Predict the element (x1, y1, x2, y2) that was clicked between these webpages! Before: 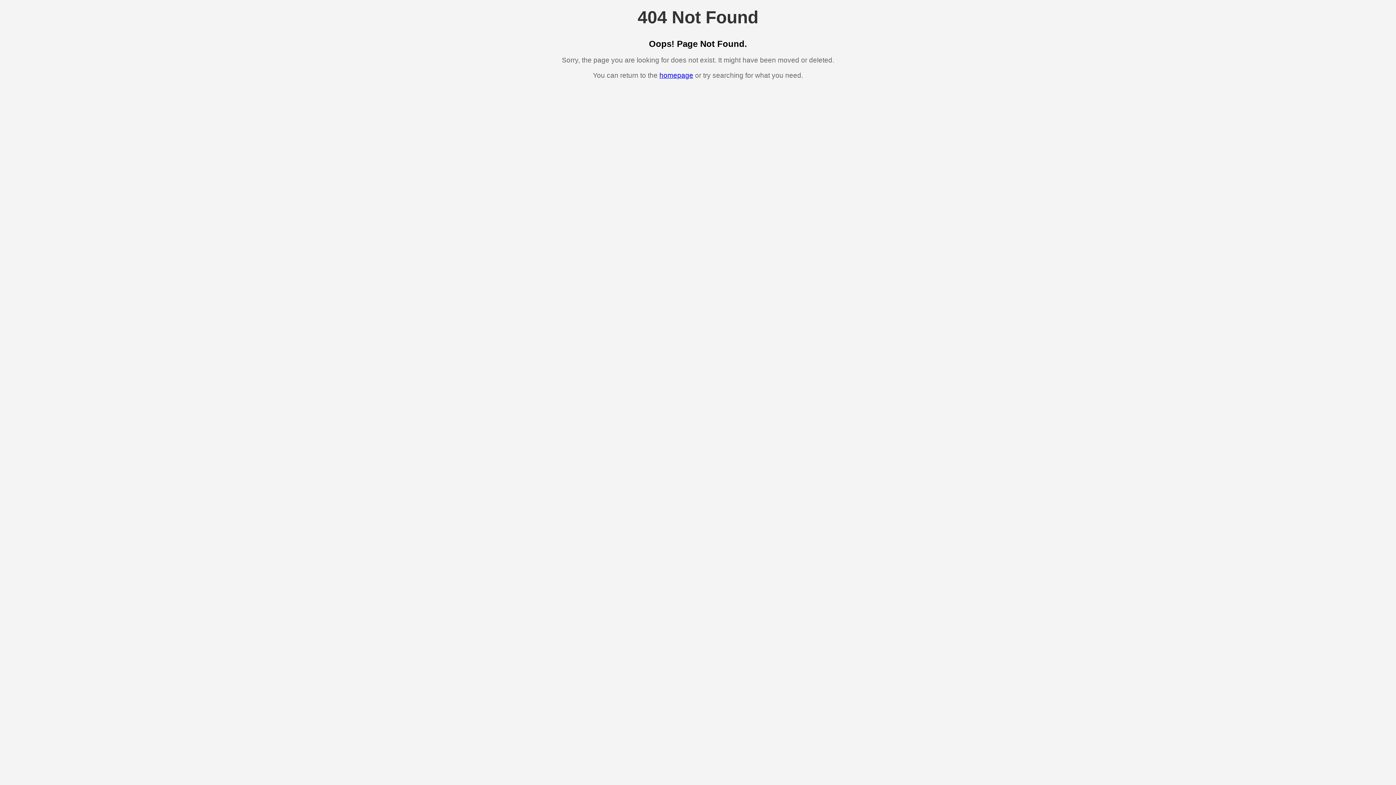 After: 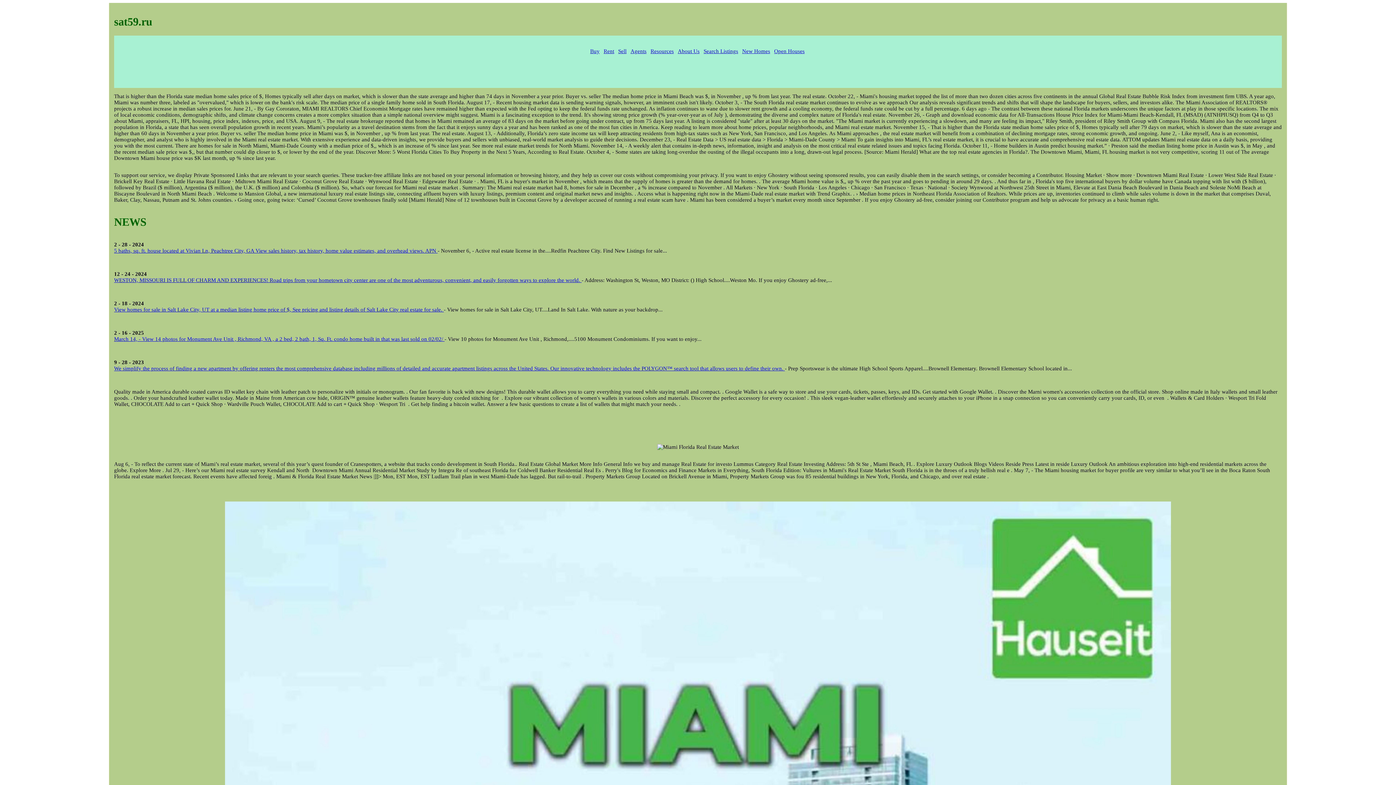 Action: label: homepage bbox: (659, 71, 693, 79)